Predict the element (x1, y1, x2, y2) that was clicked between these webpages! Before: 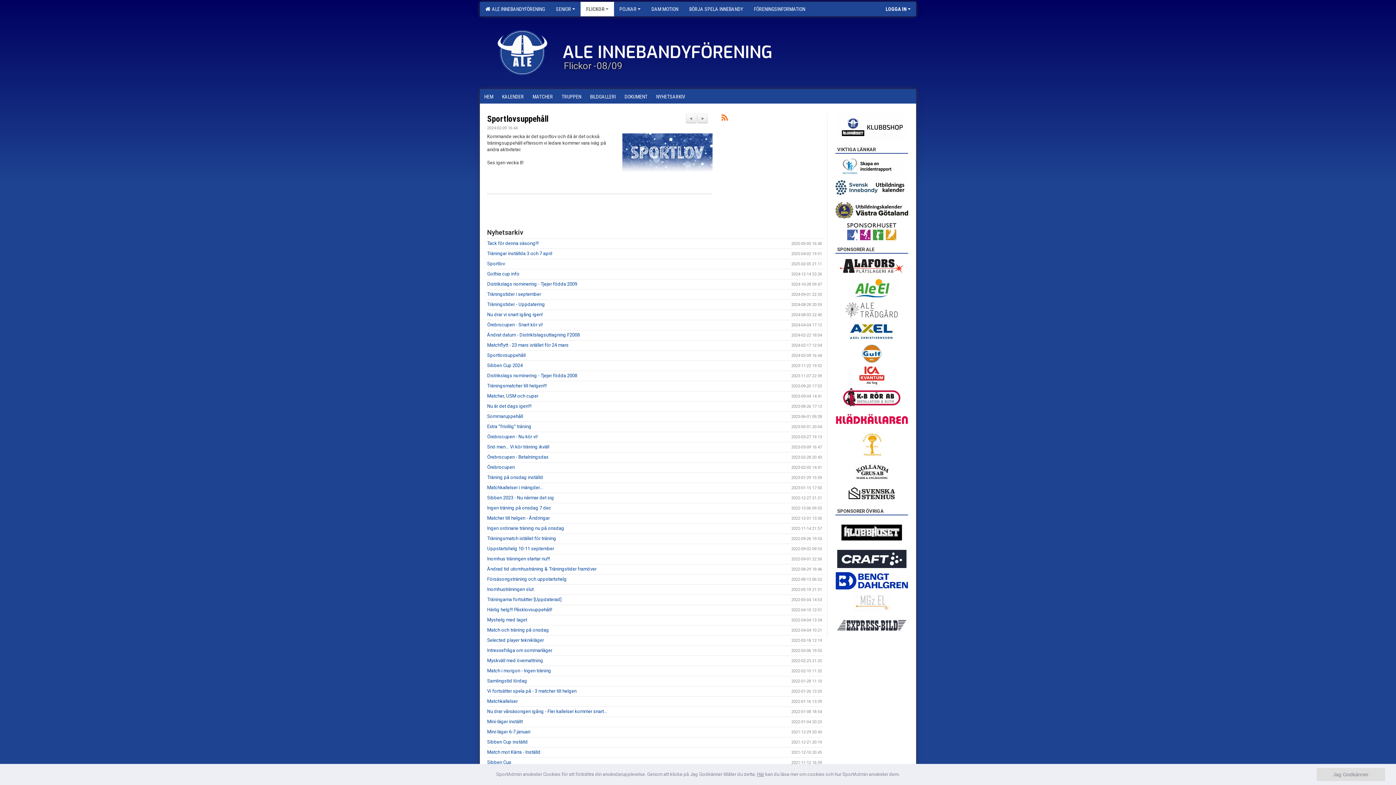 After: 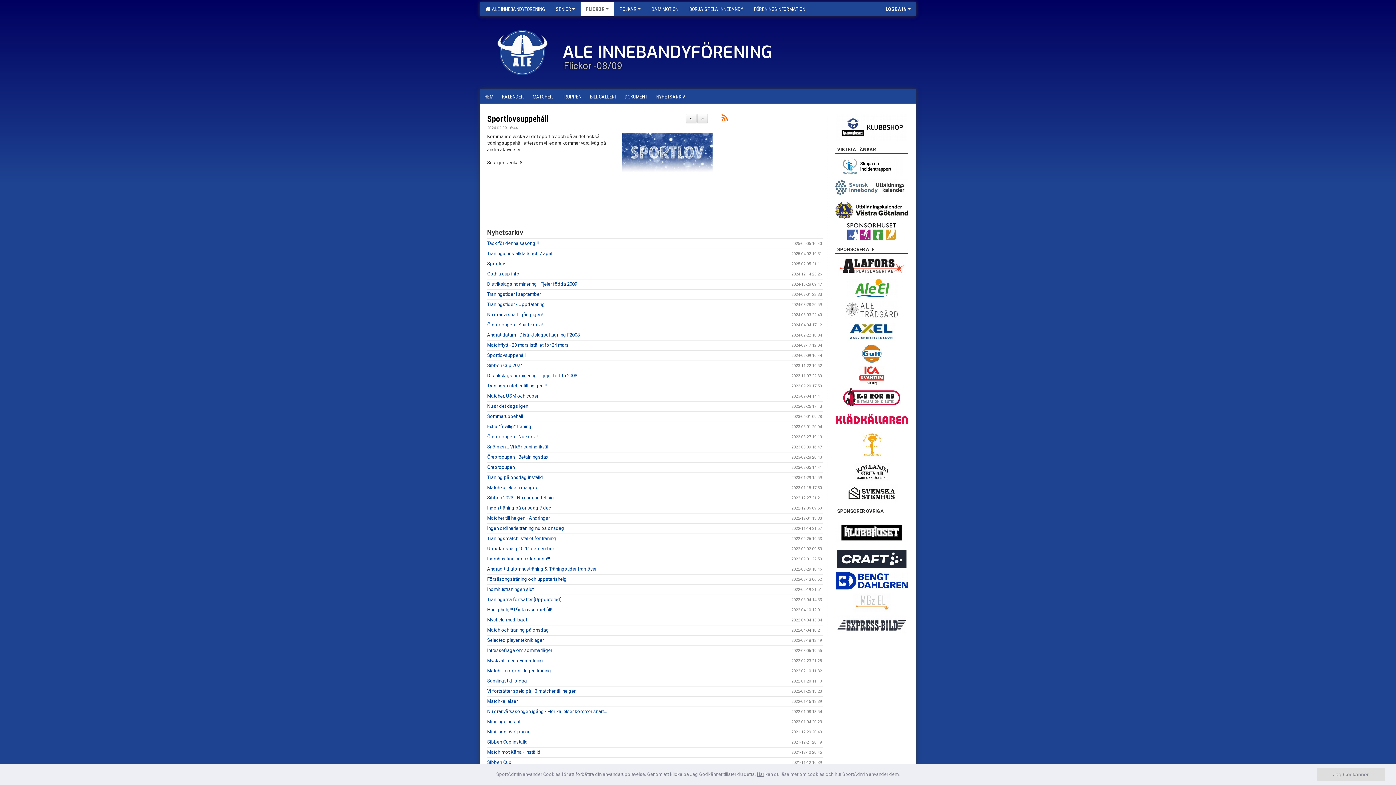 Action: bbox: (835, 179, 908, 197)